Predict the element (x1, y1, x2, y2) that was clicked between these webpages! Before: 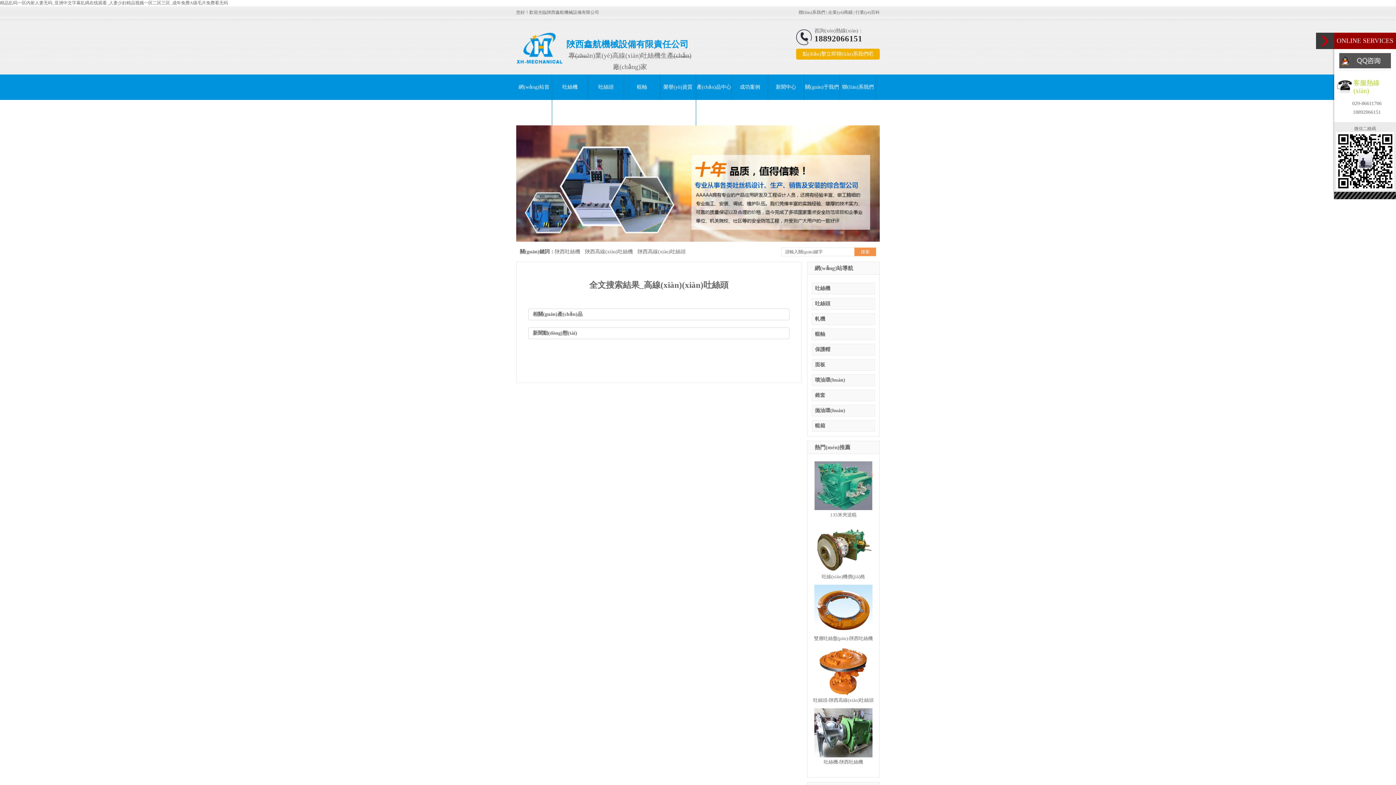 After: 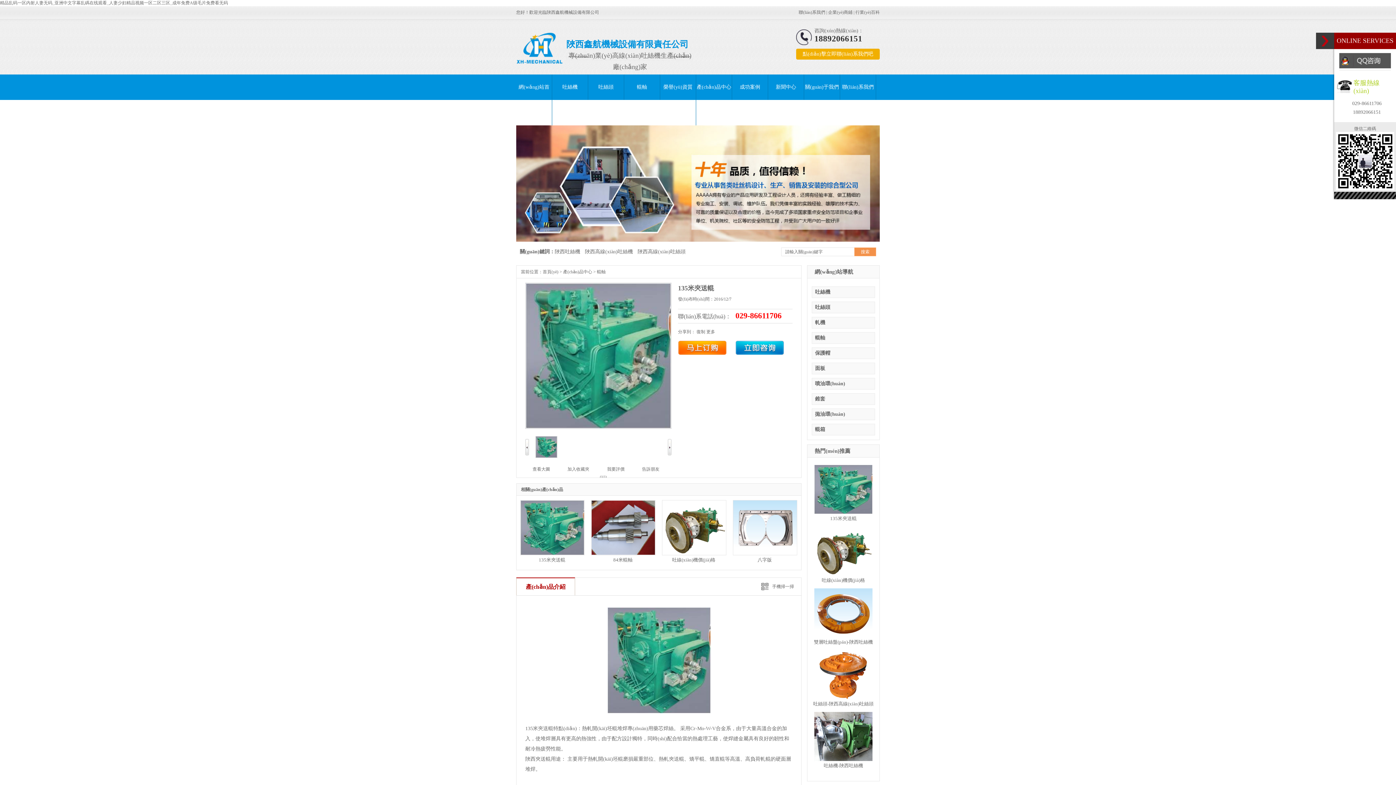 Action: bbox: (830, 512, 856, 517) label: 135米夾送輥